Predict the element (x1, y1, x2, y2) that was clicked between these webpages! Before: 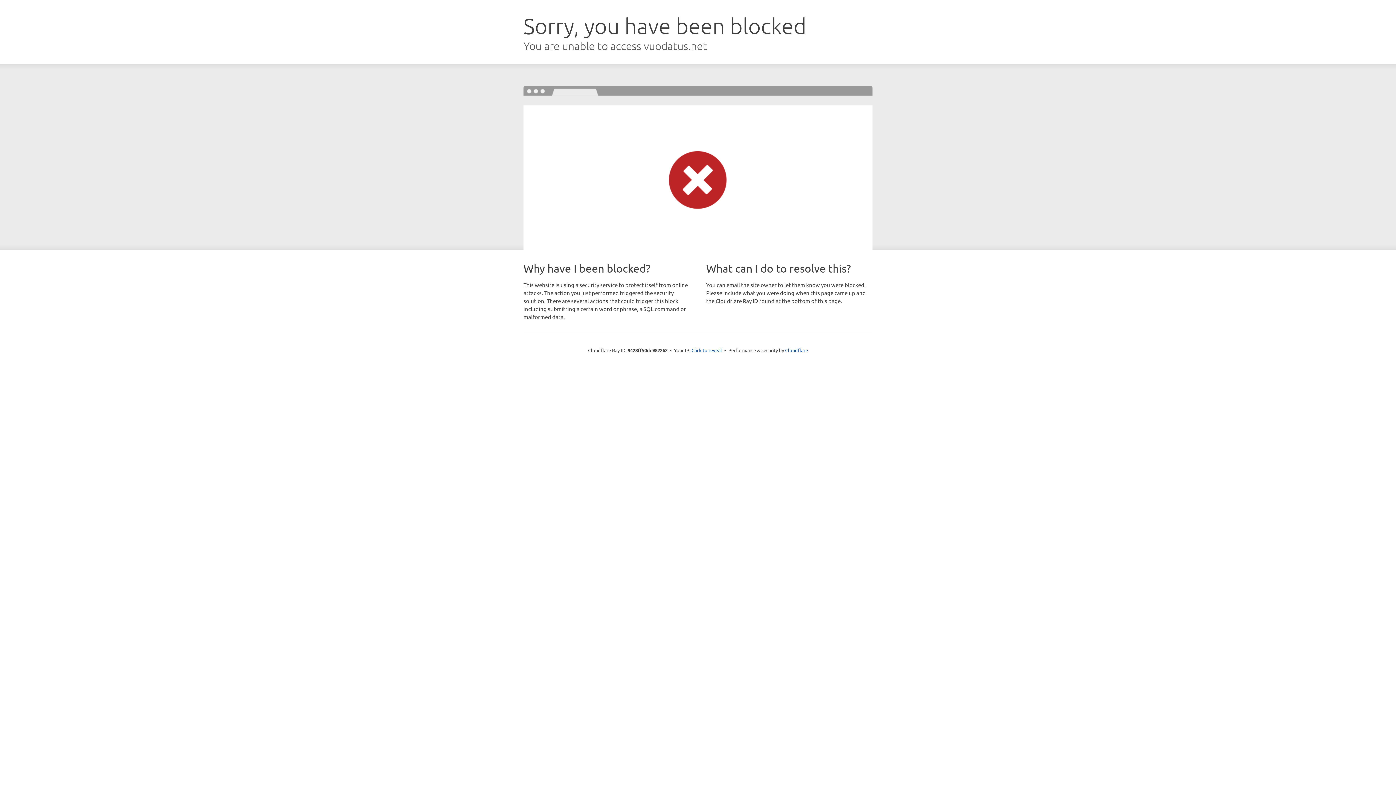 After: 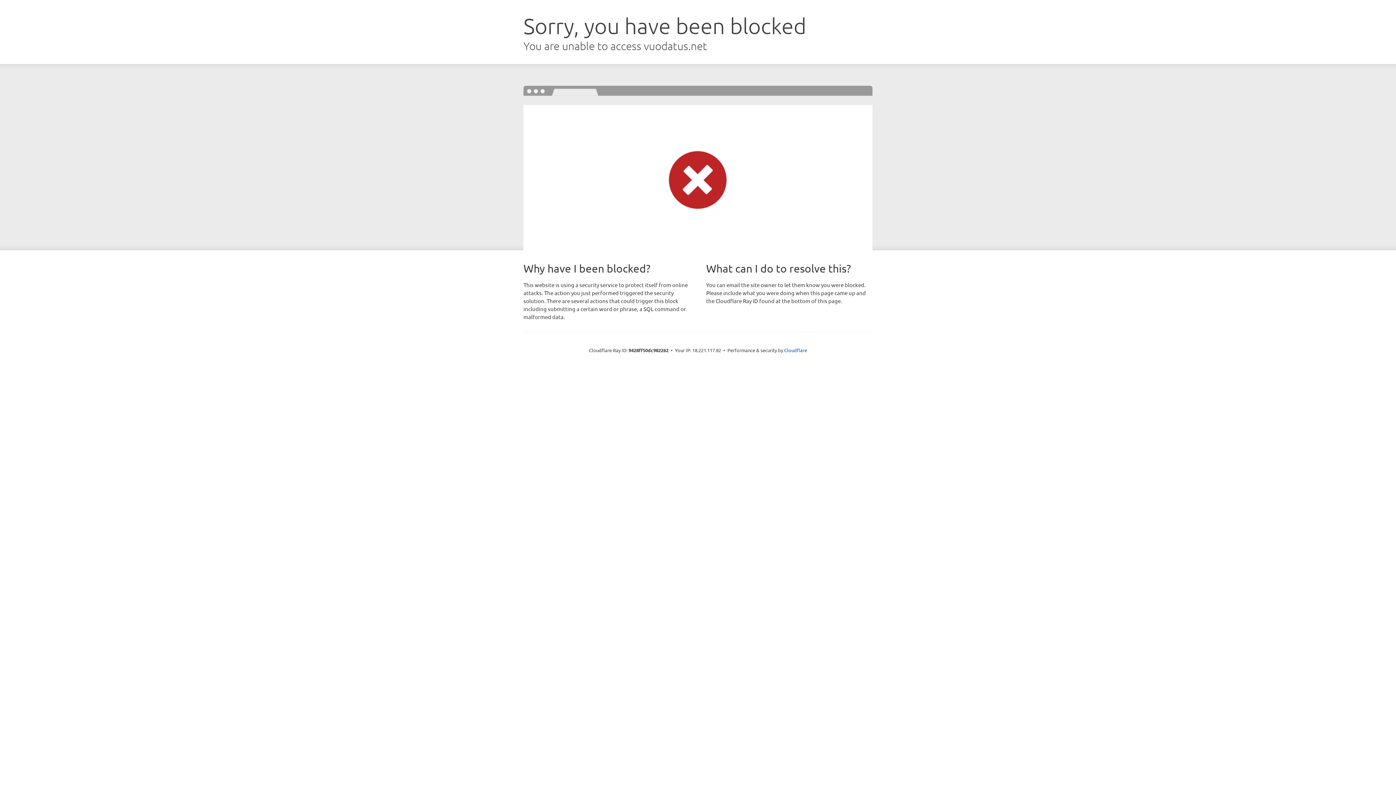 Action: label: Click to reveal bbox: (691, 346, 722, 353)